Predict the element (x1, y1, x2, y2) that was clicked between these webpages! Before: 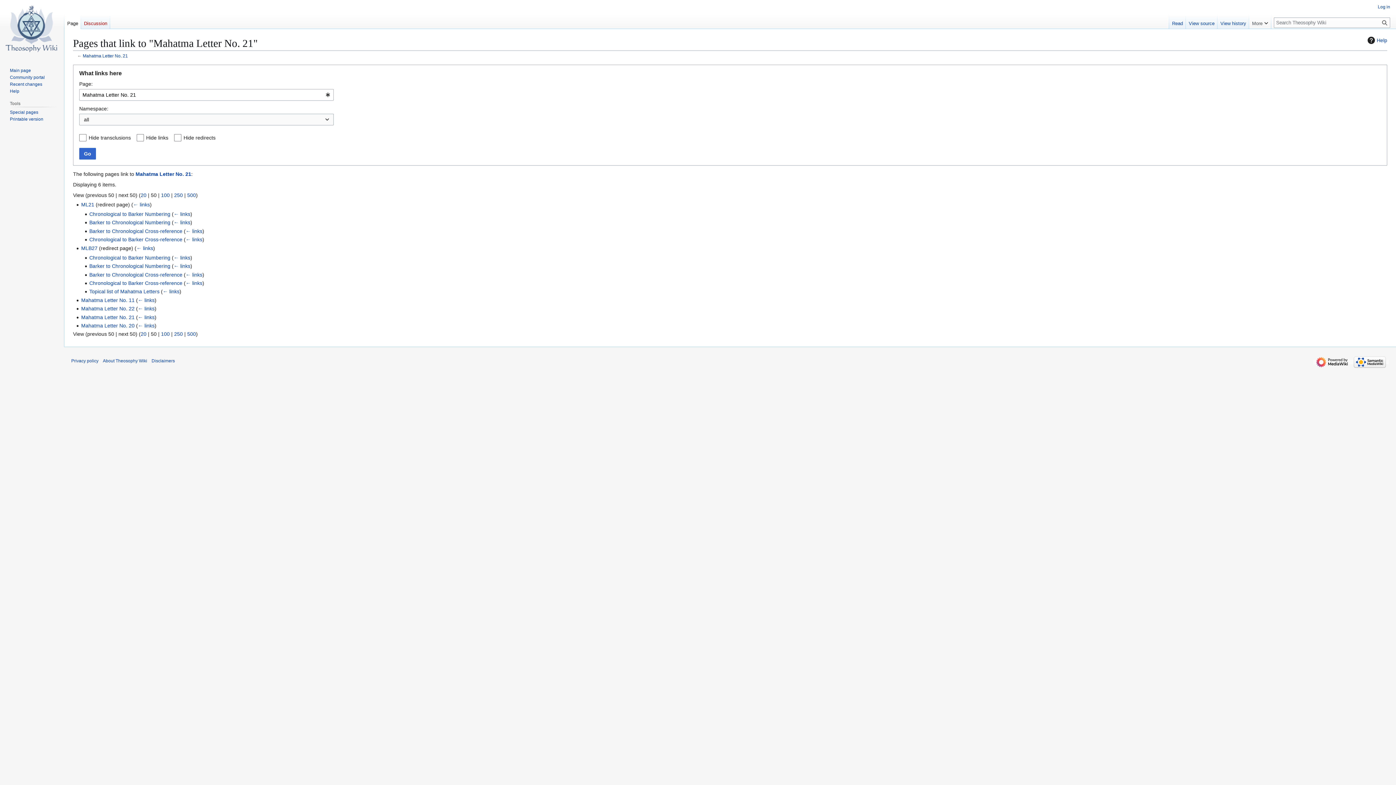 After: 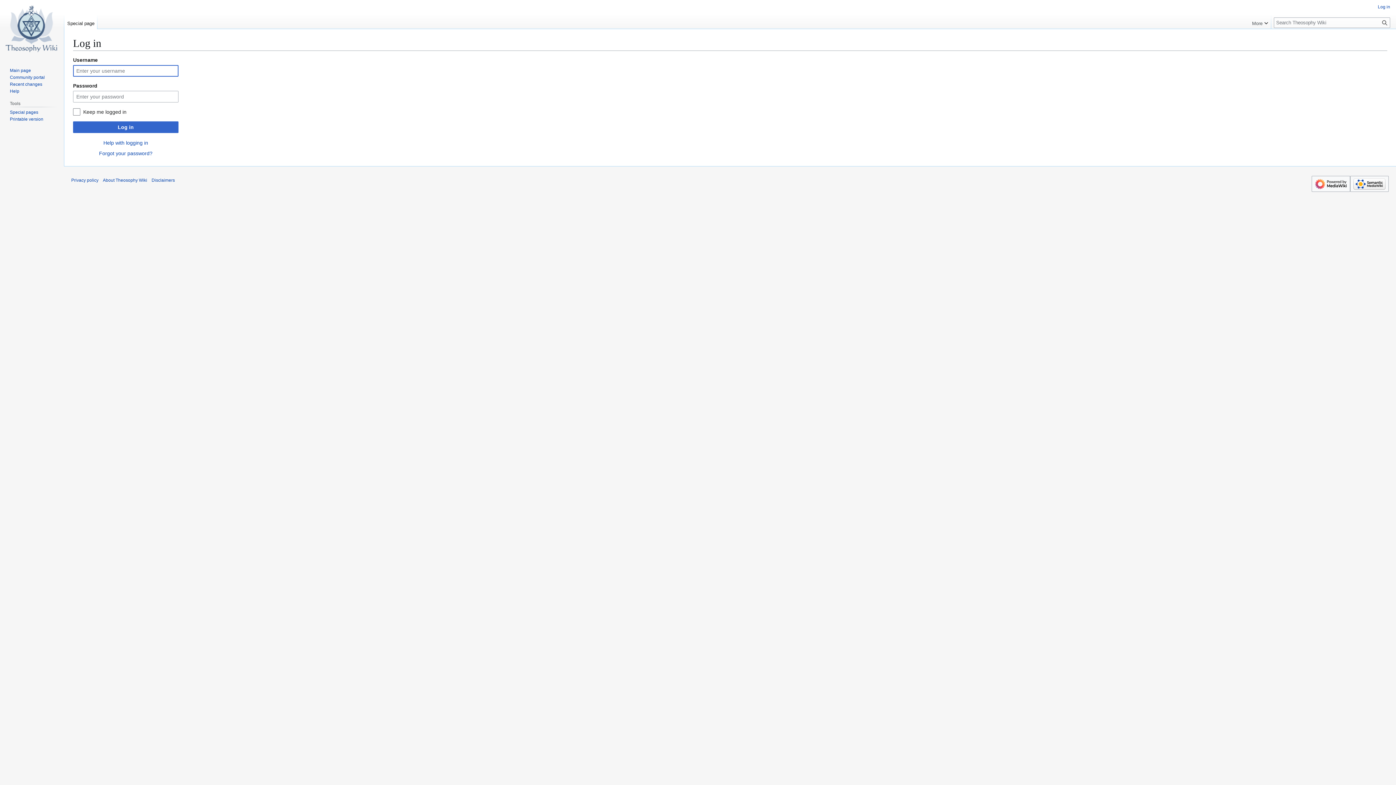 Action: label: Log in bbox: (1378, 4, 1390, 9)